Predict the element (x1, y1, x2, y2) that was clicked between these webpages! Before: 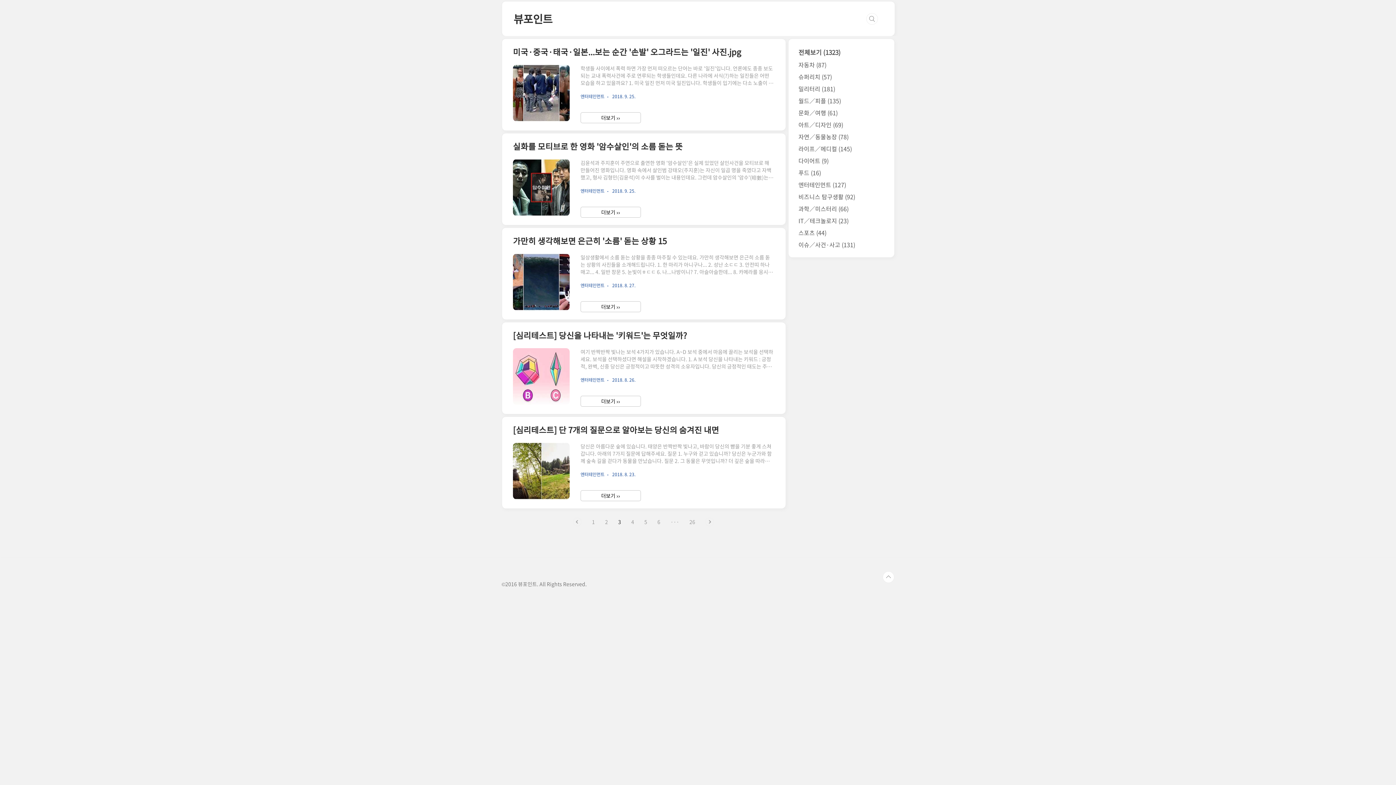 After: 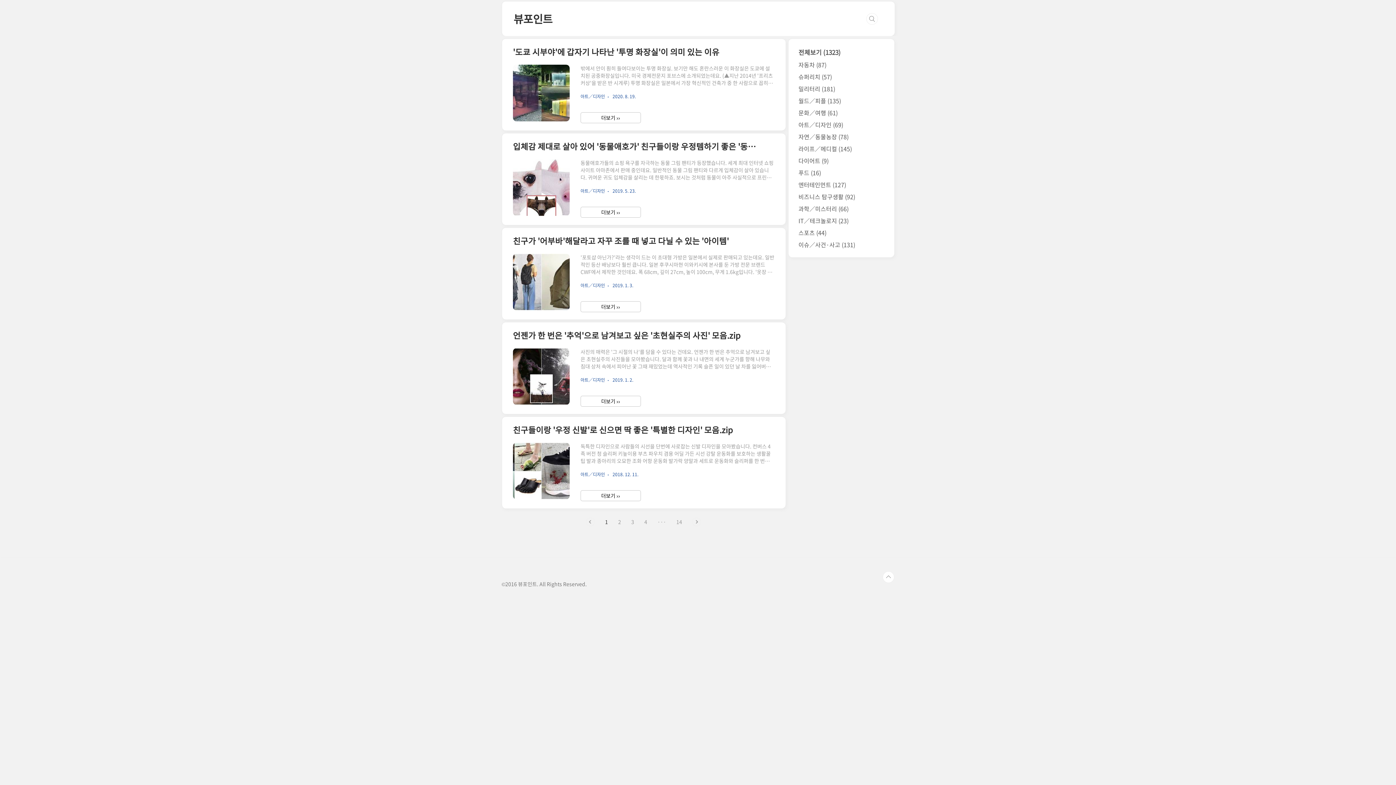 Action: bbox: (798, 120, 843, 129) label: 아트／디자인 (69)